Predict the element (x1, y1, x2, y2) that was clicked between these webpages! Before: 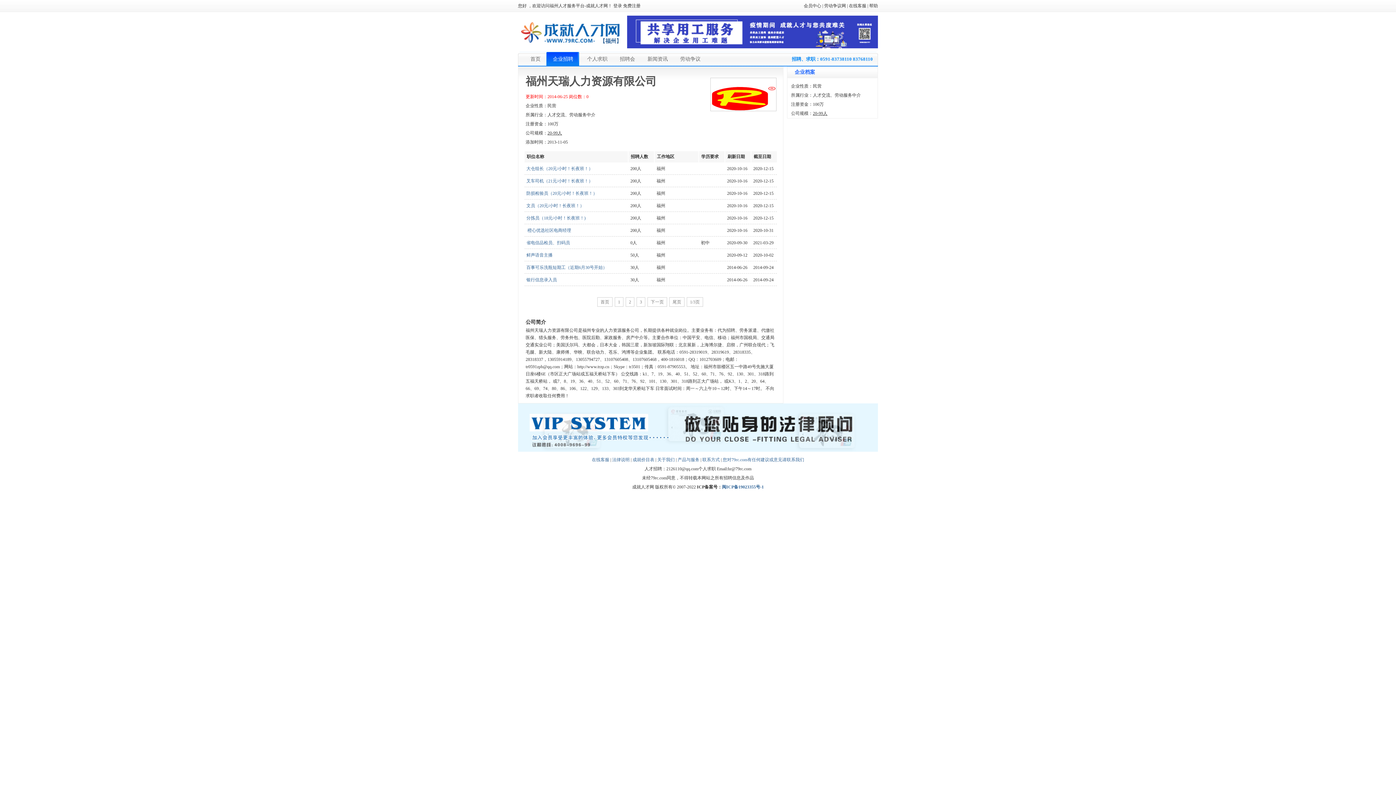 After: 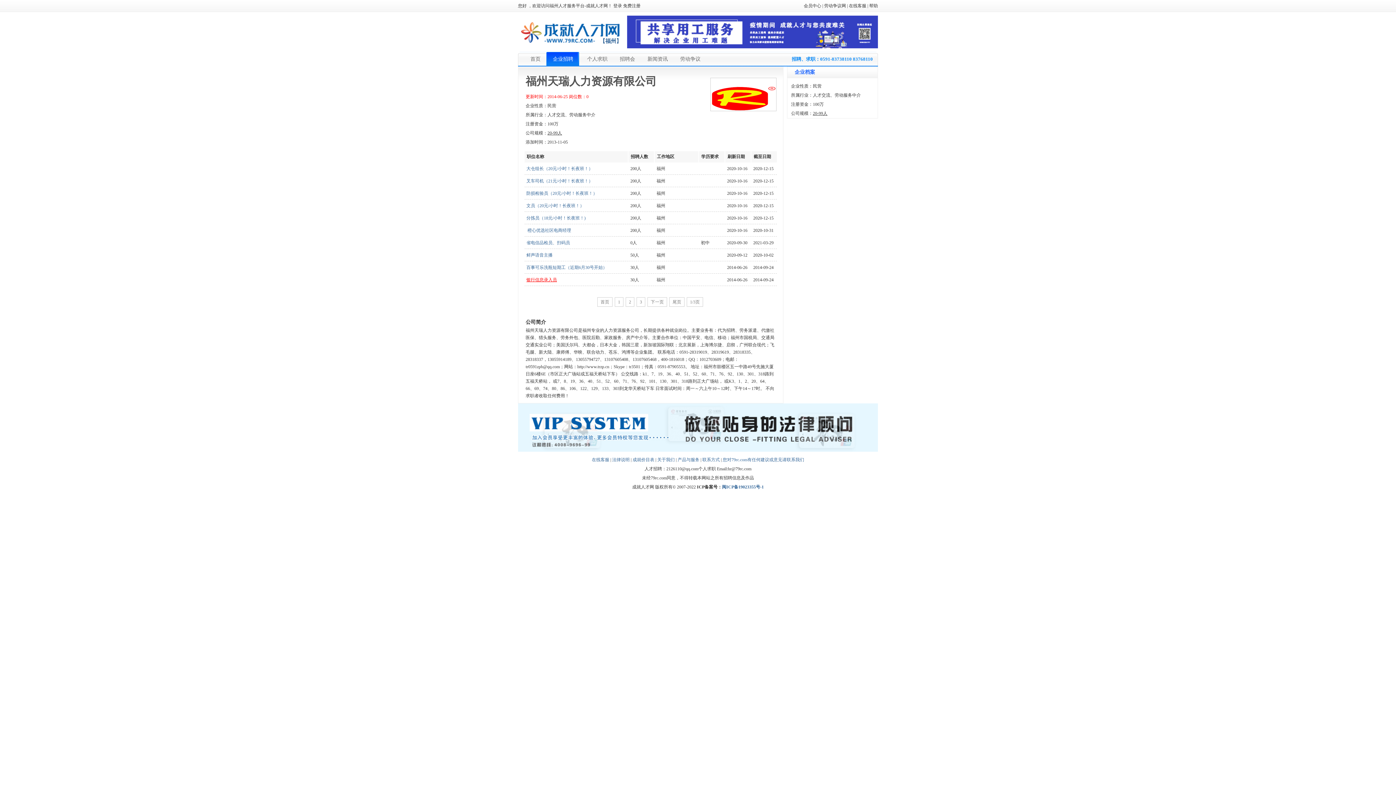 Action: bbox: (526, 277, 557, 282) label: 银行信息录入员